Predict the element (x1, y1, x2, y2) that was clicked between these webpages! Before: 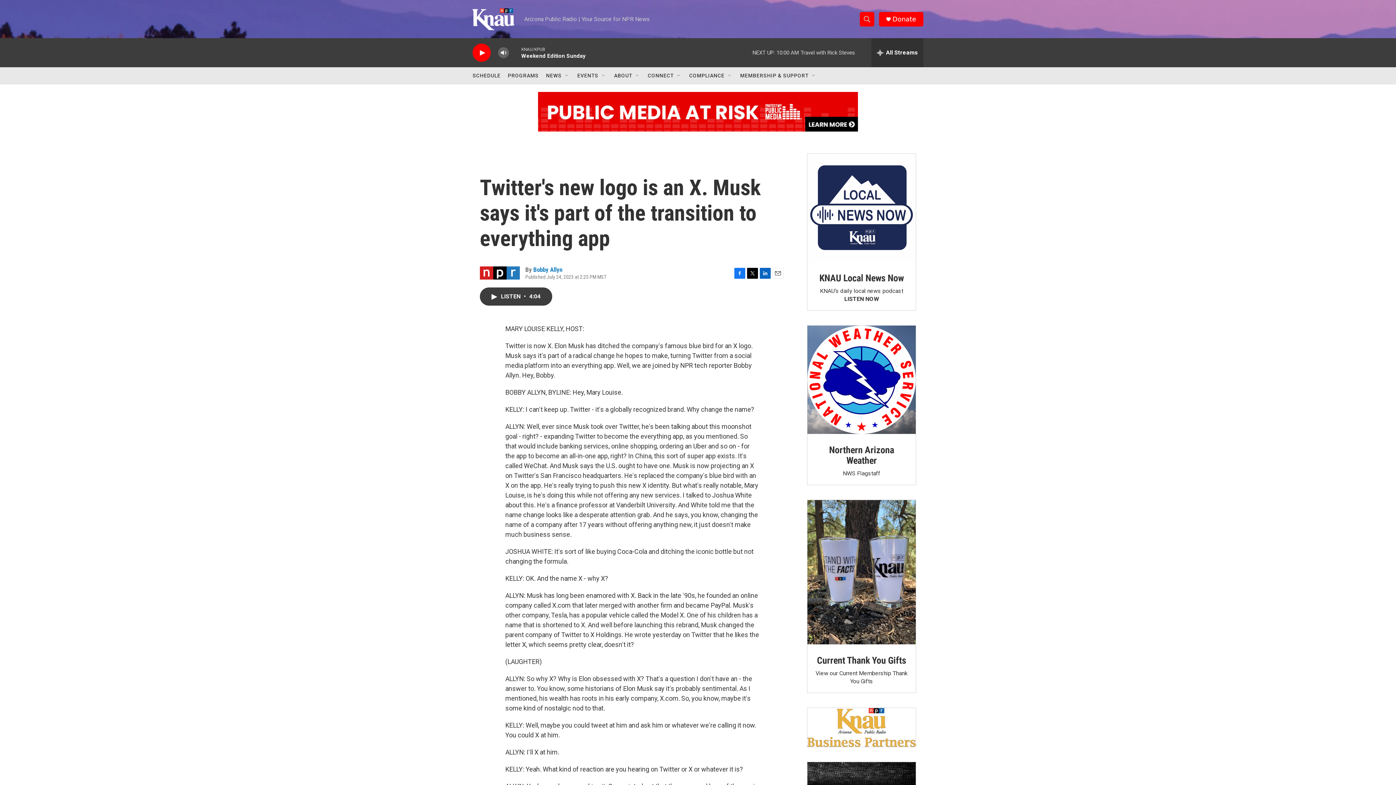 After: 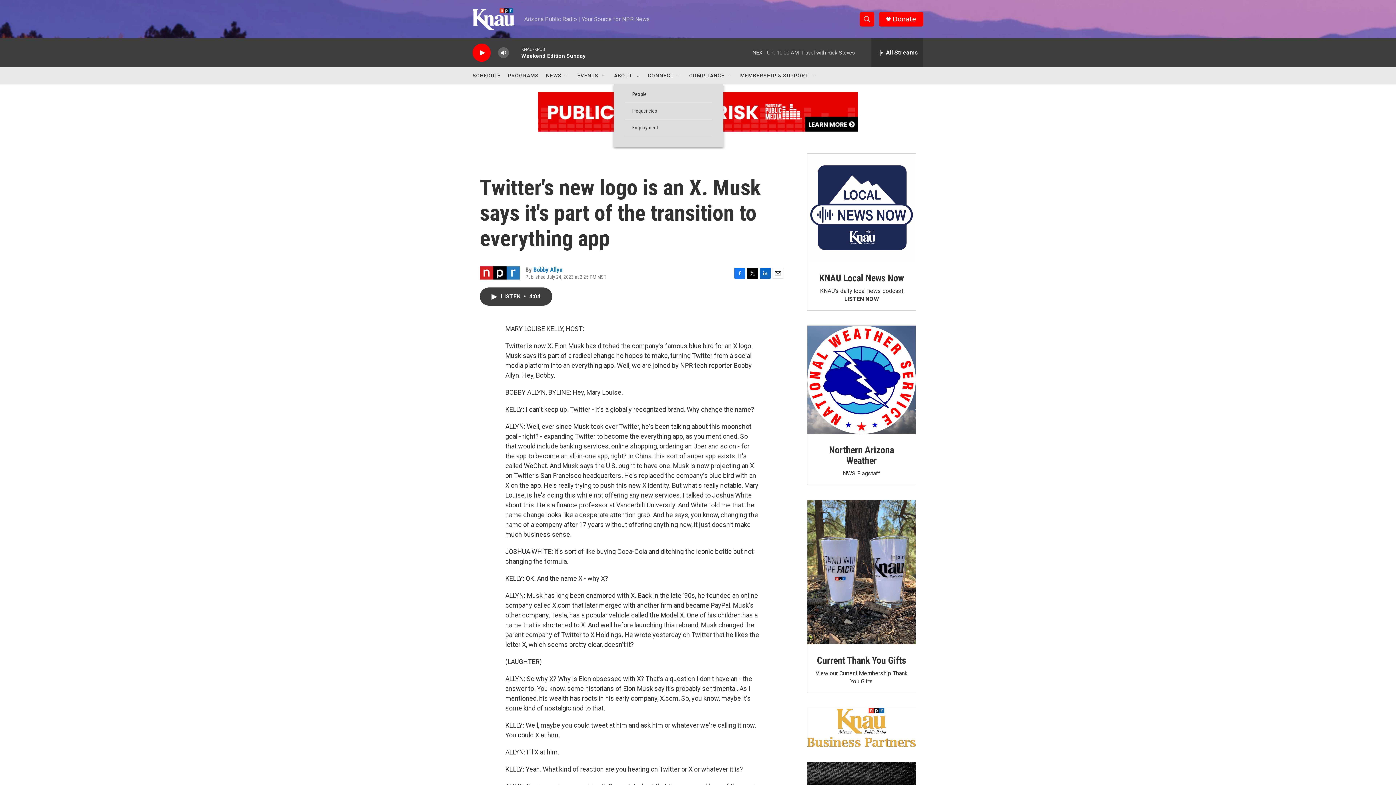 Action: label: Open Sub Navigation bbox: (634, 72, 640, 78)